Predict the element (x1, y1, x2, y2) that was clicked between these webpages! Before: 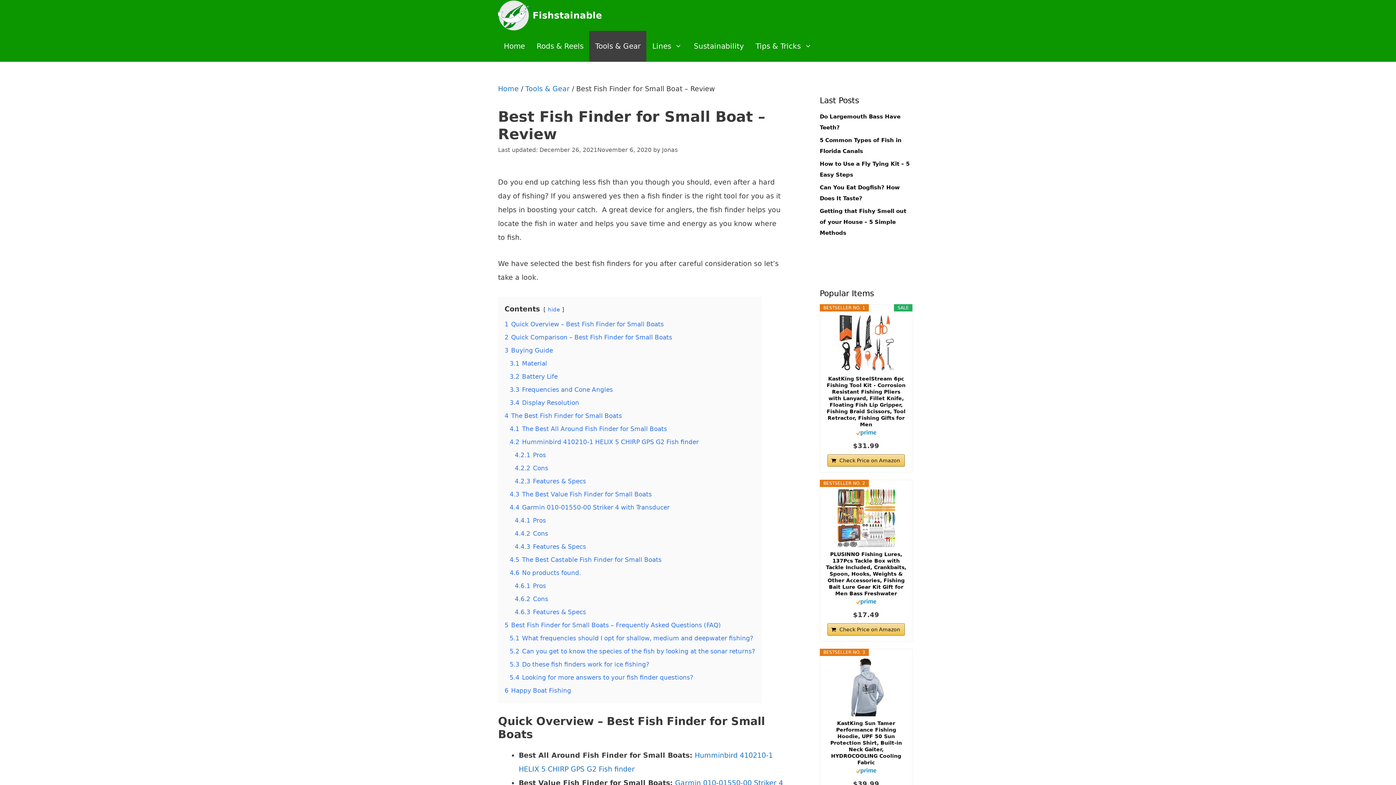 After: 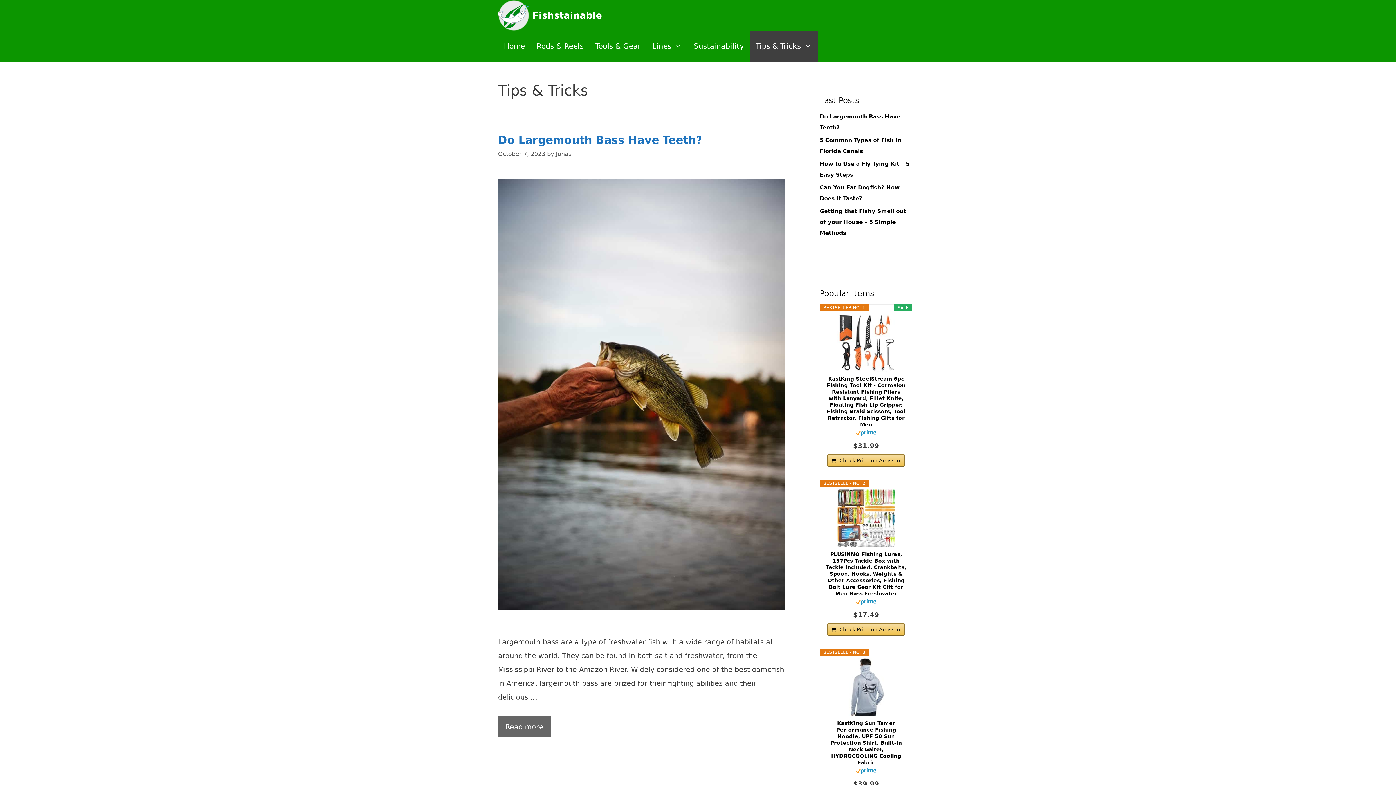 Action: bbox: (750, 30, 817, 61) label: Tips & Tricks